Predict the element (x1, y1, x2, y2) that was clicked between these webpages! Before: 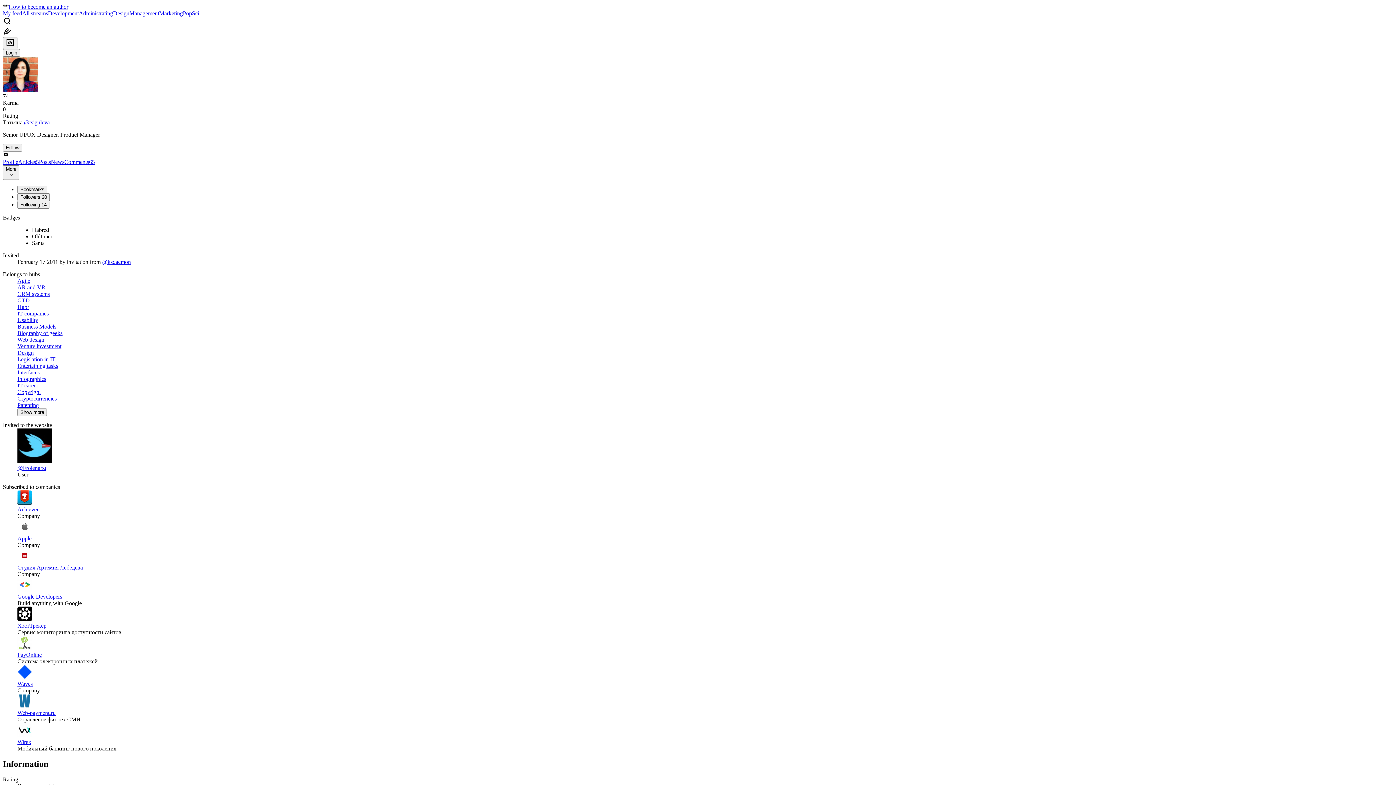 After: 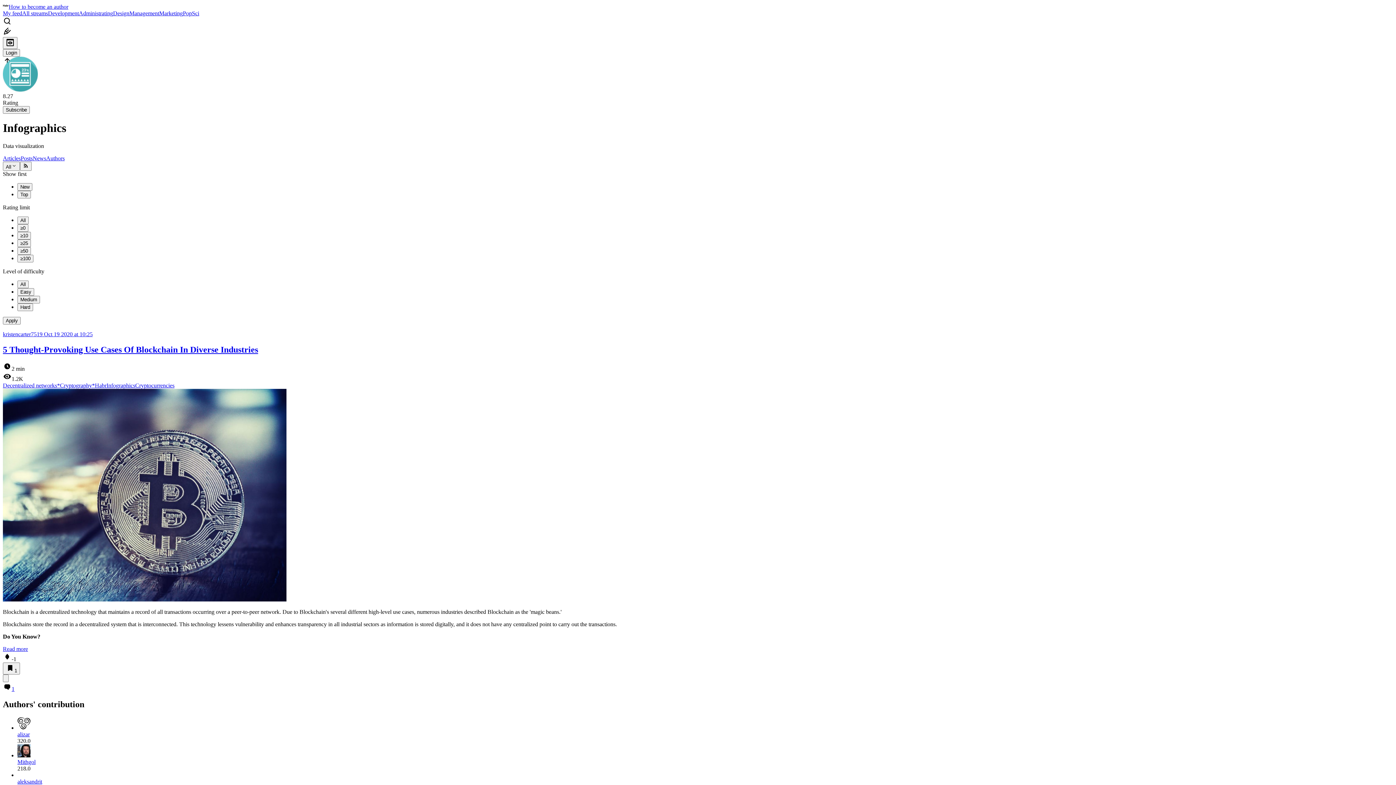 Action: bbox: (17, 376, 46, 382) label: Infographics